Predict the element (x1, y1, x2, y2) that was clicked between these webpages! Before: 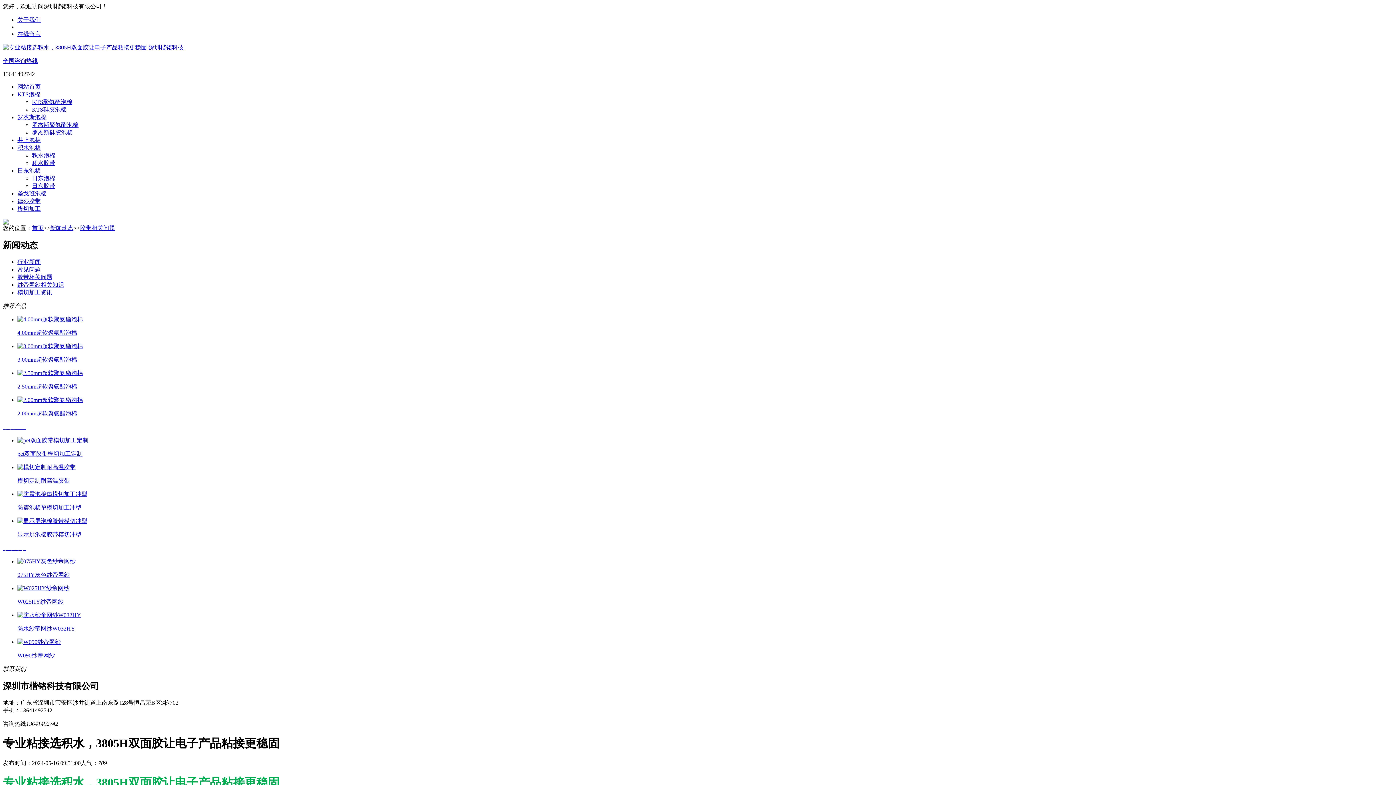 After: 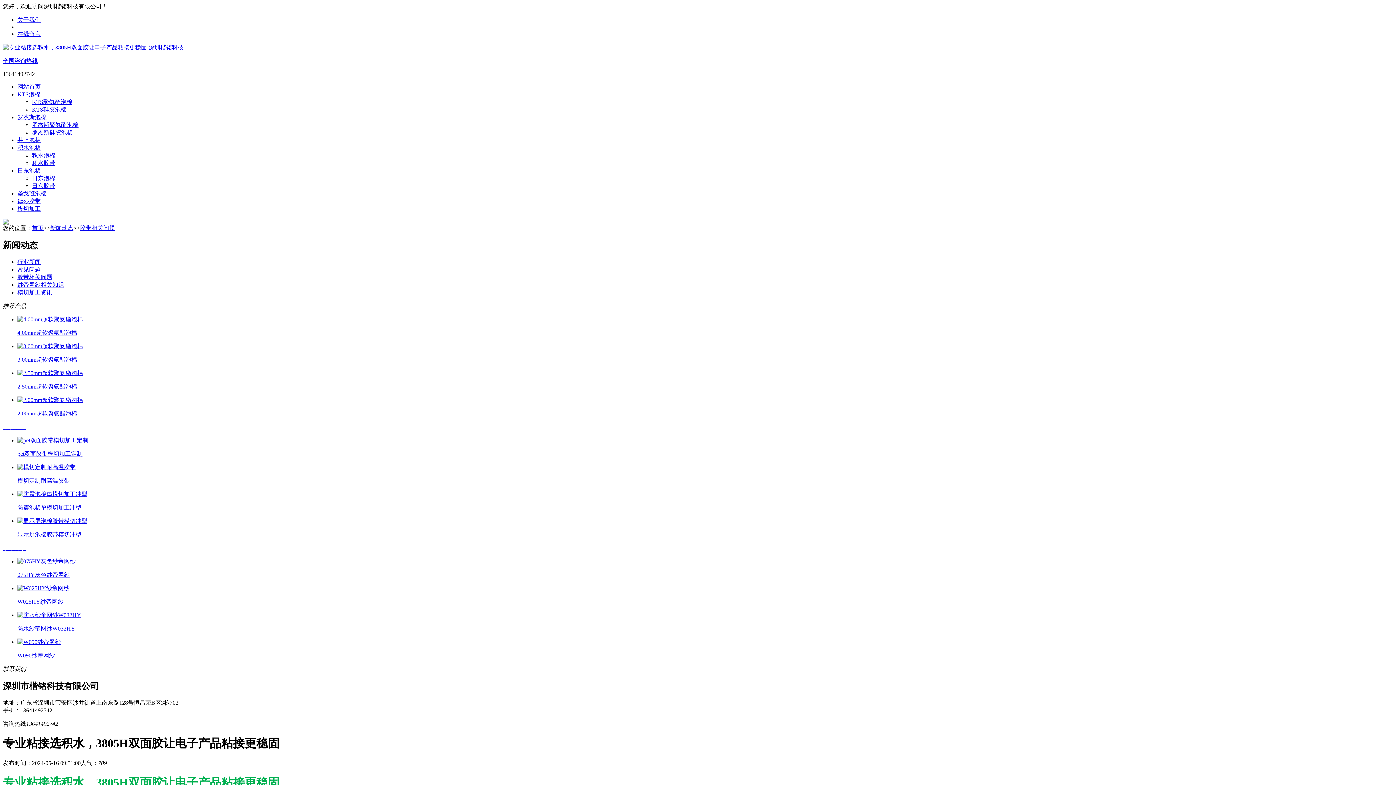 Action: label: 模切加工 bbox: (2, 423, 26, 430)